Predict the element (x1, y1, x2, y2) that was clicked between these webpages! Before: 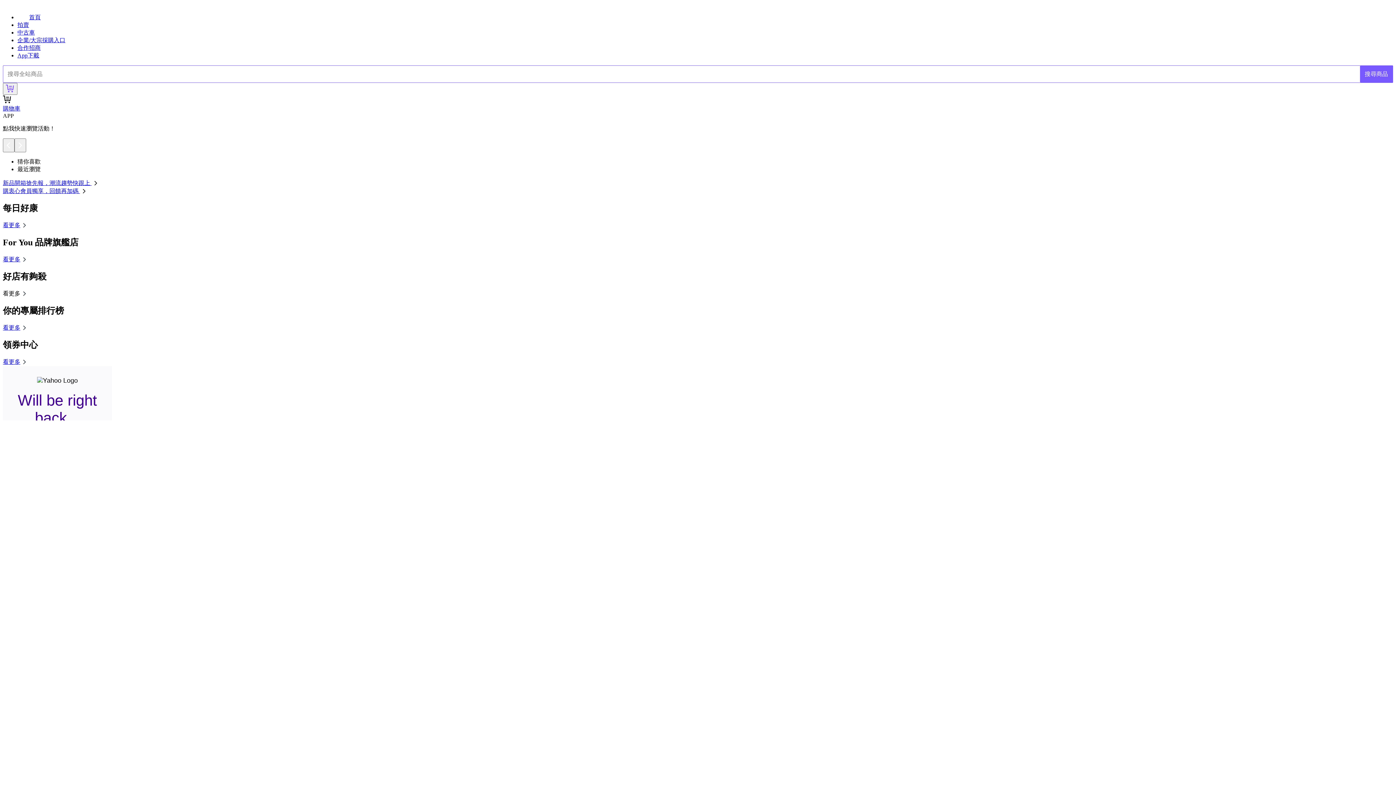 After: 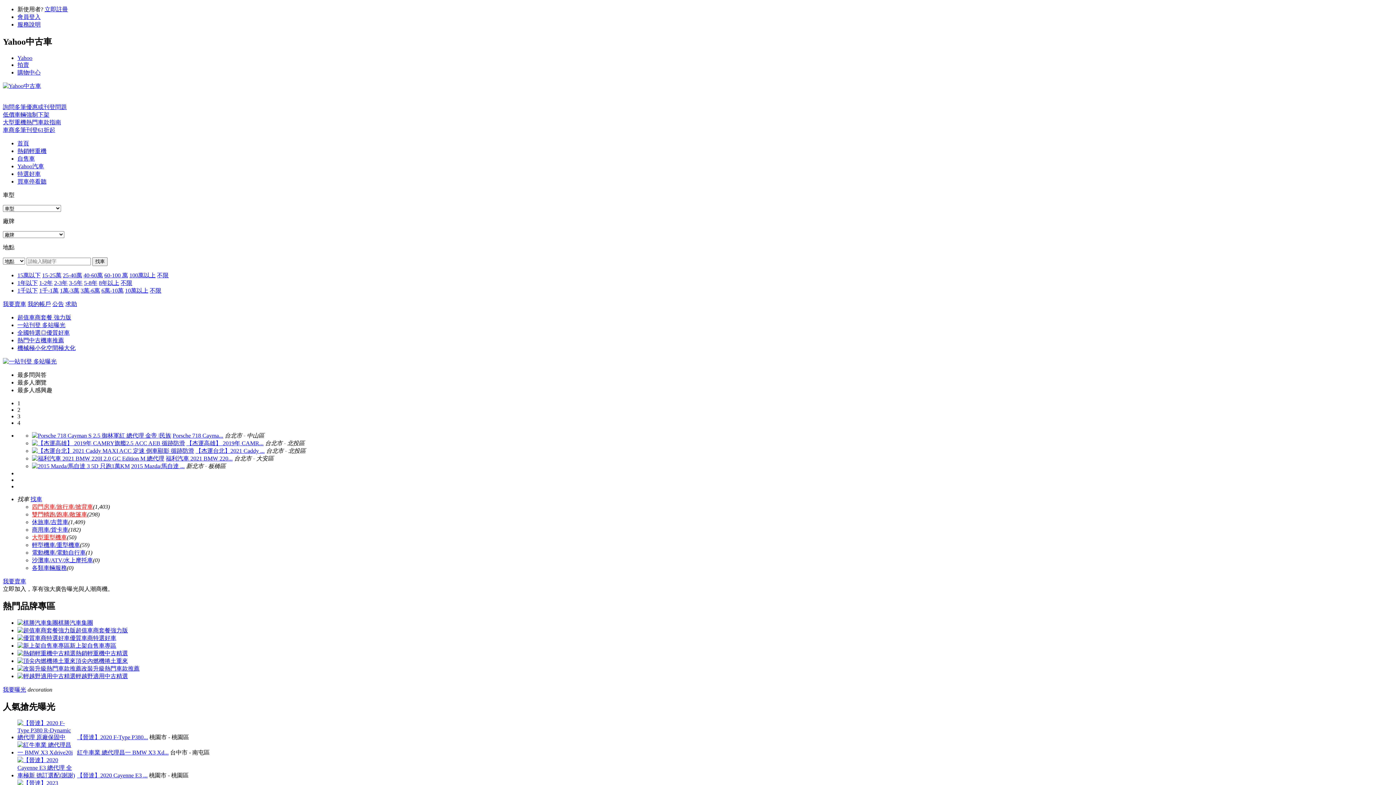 Action: label: 中古車 bbox: (17, 29, 34, 35)